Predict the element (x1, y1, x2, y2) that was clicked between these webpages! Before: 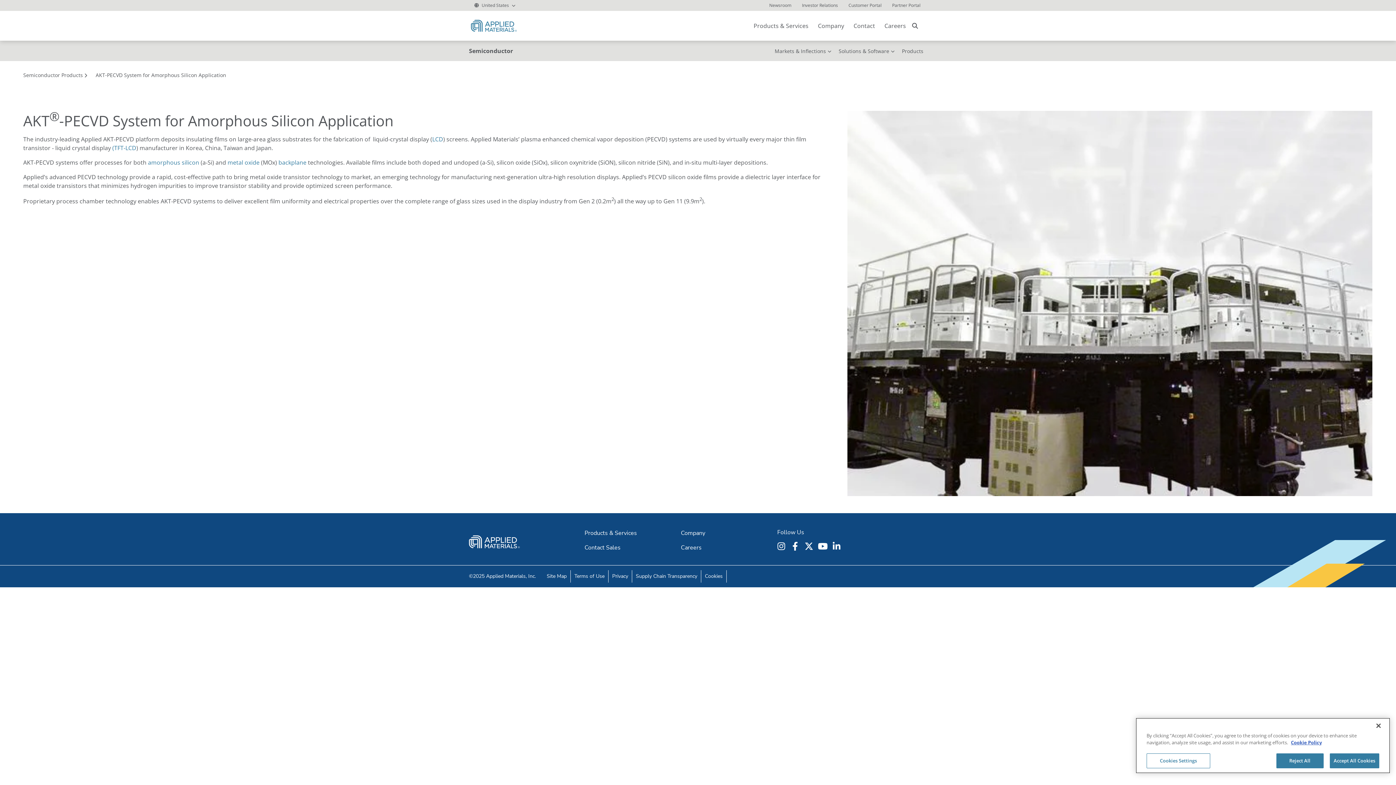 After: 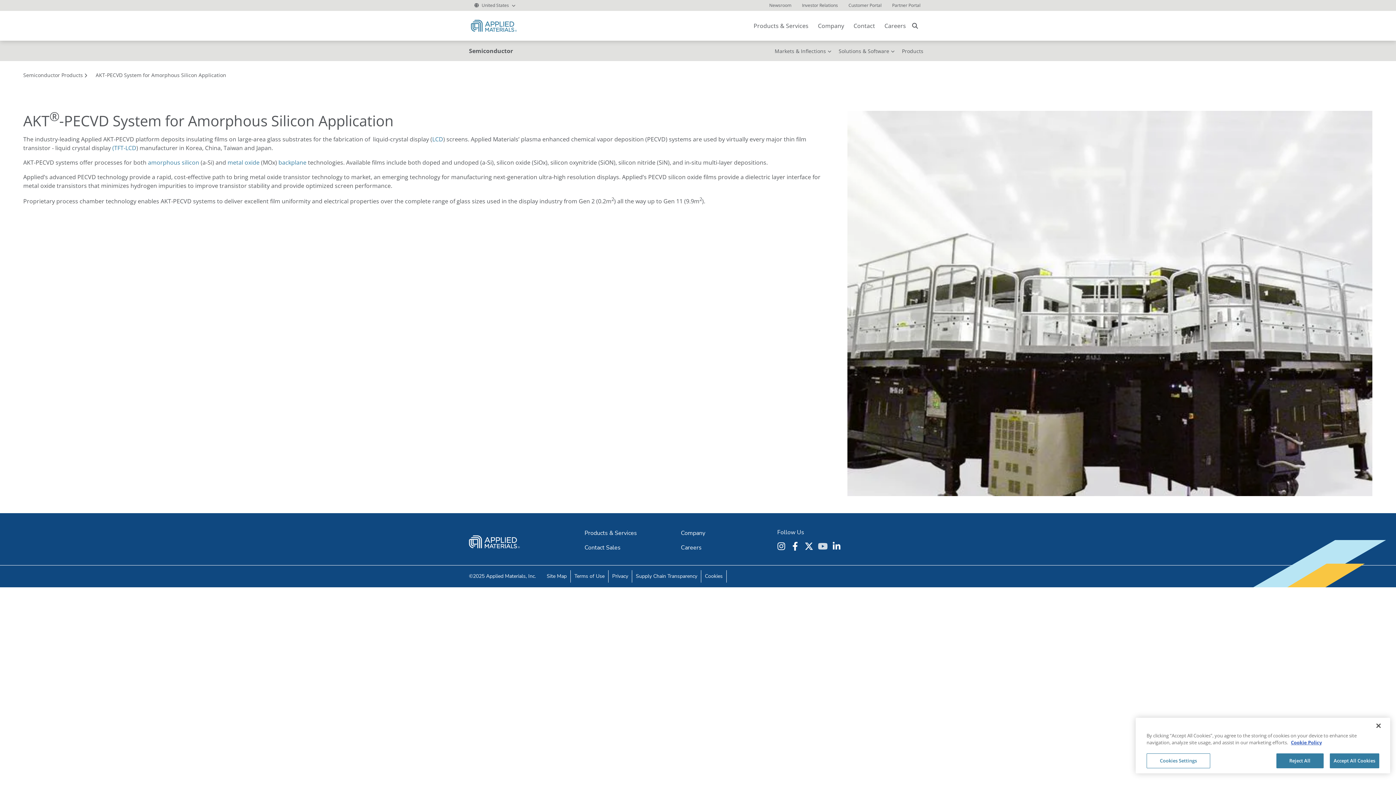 Action: bbox: (818, 541, 829, 551) label: fab fa-youtube icon